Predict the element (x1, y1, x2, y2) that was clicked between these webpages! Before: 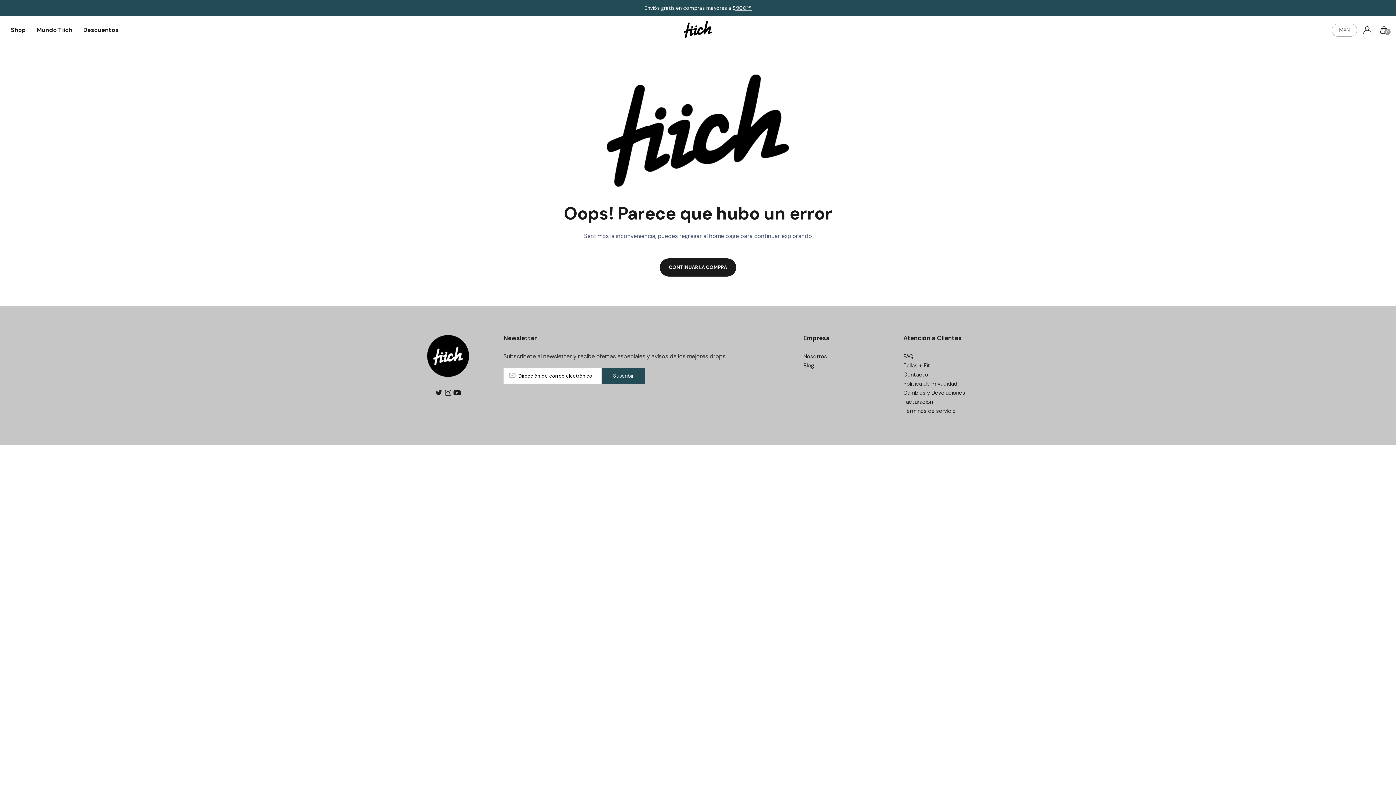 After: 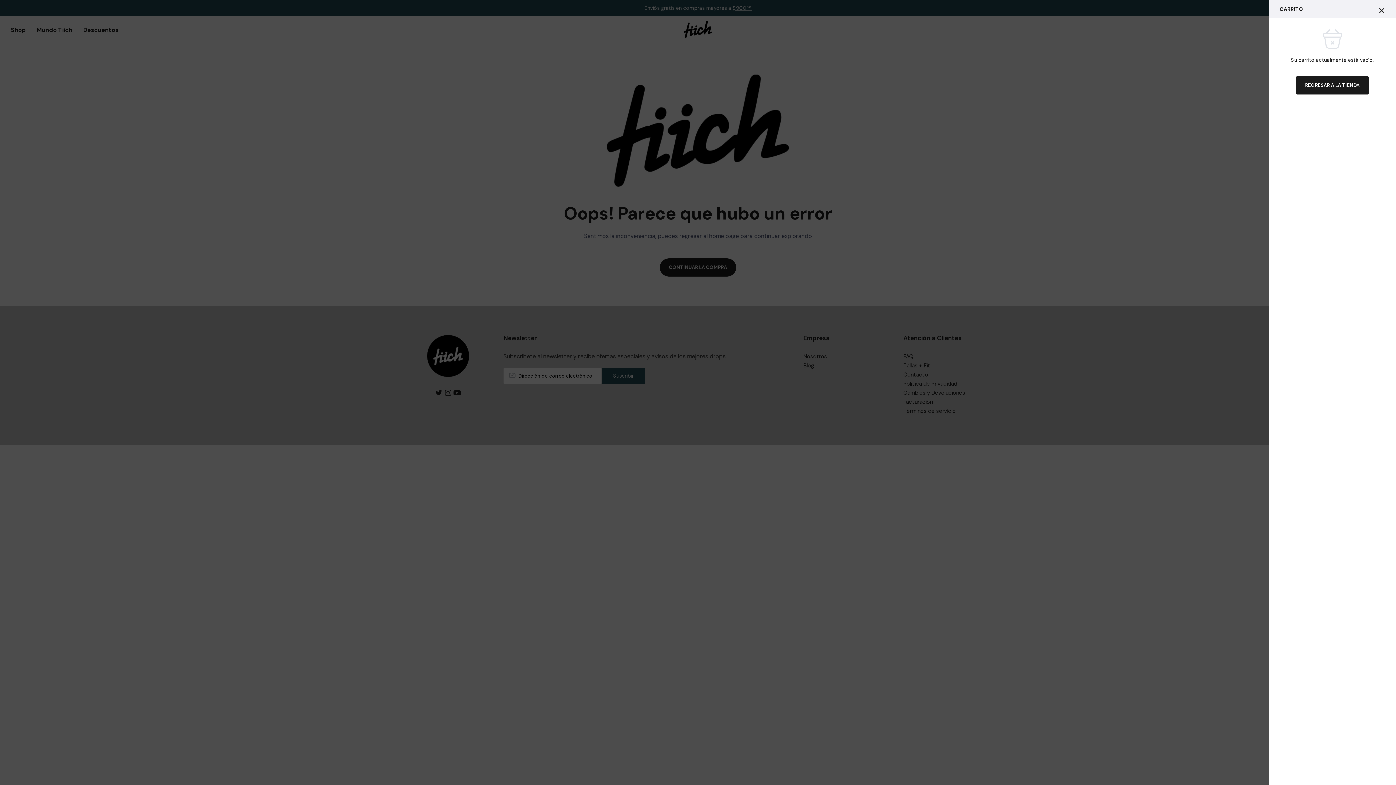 Action: bbox: (1377, 23, 1390, 36) label: 0